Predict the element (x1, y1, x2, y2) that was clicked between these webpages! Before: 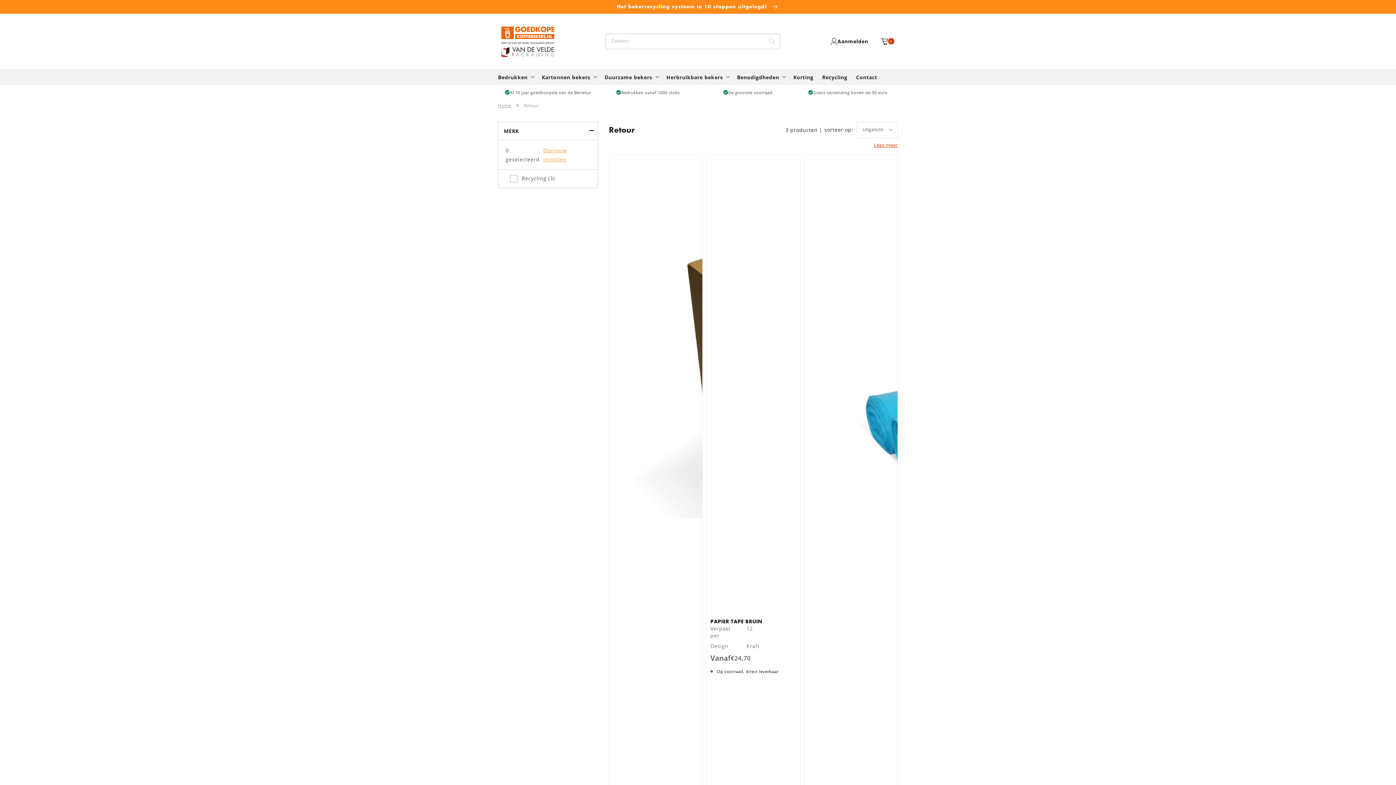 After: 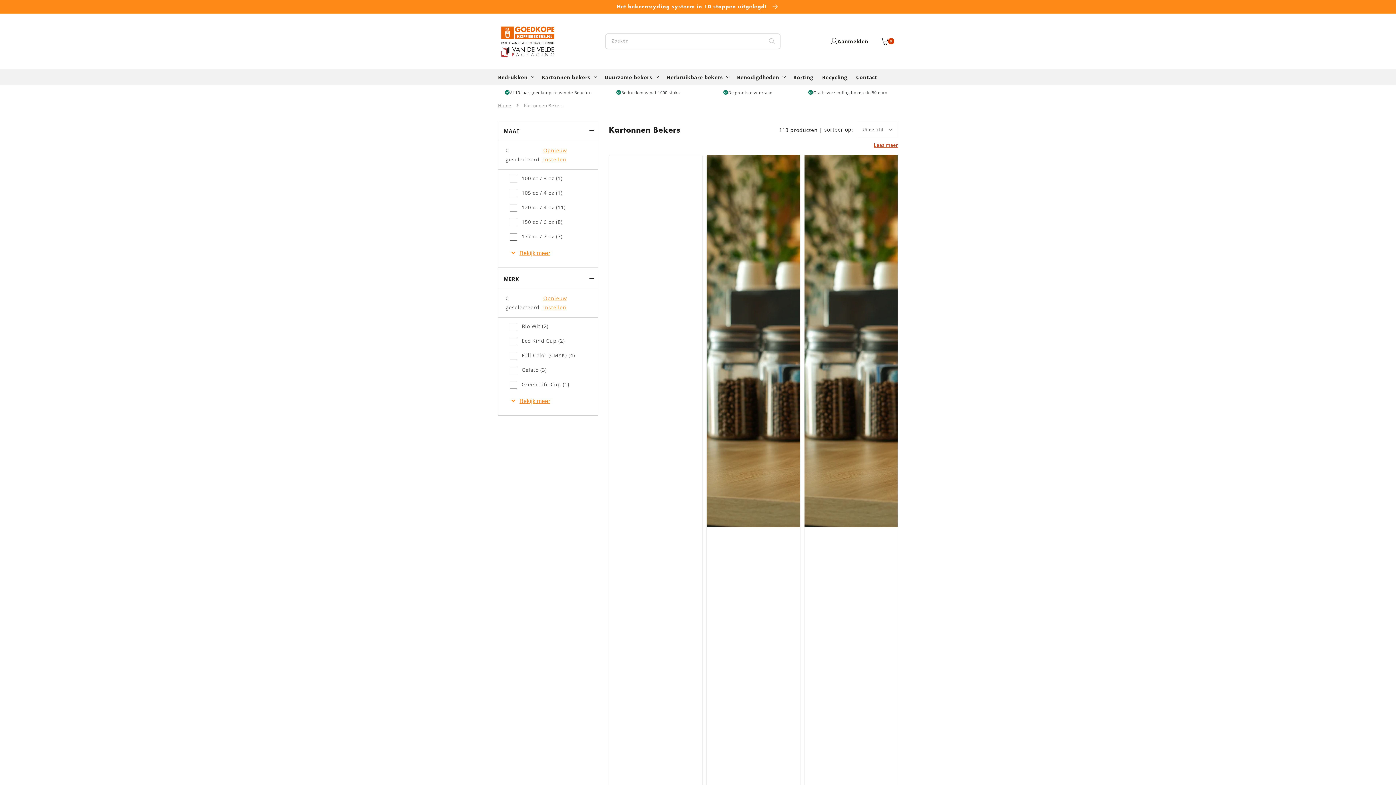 Action: label: Kartonnen bekers bbox: (541, 74, 590, 80)